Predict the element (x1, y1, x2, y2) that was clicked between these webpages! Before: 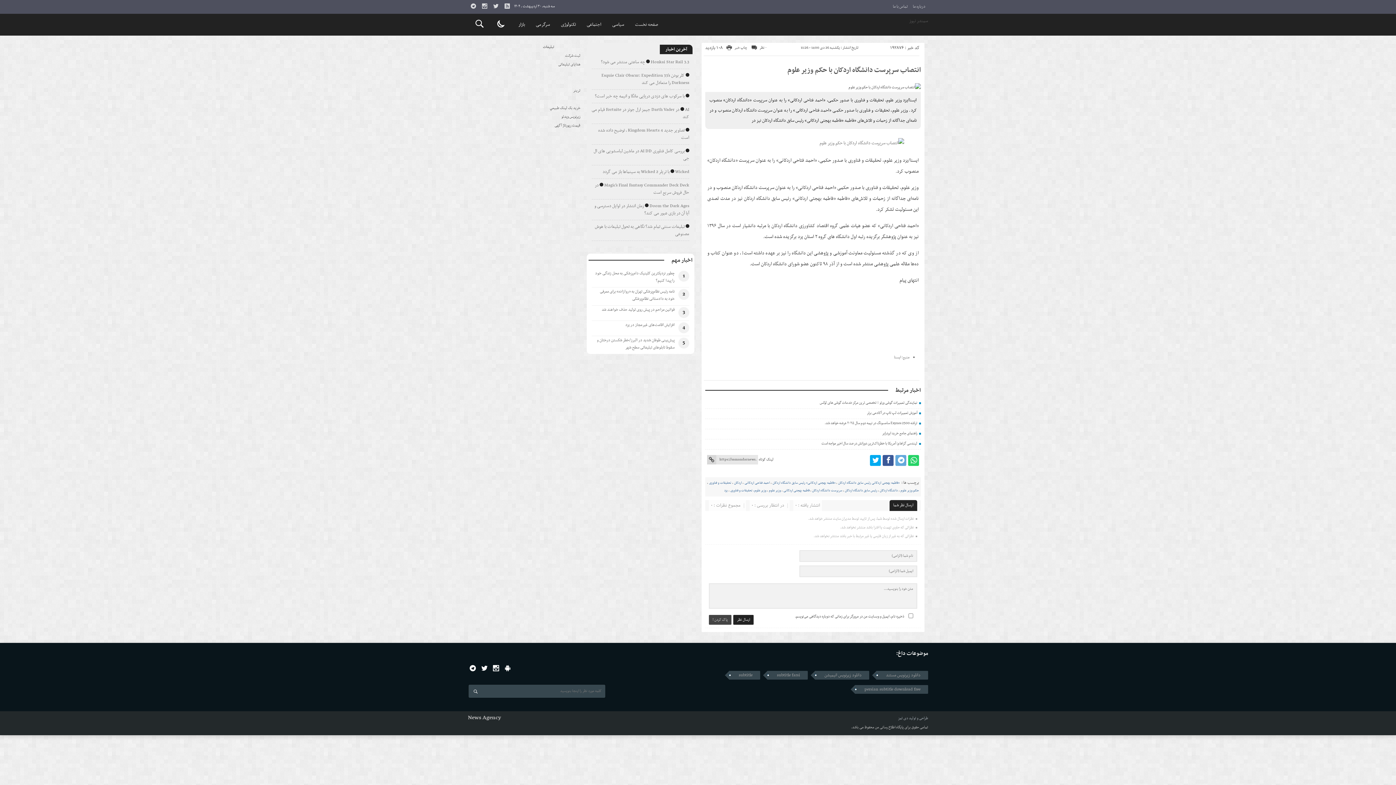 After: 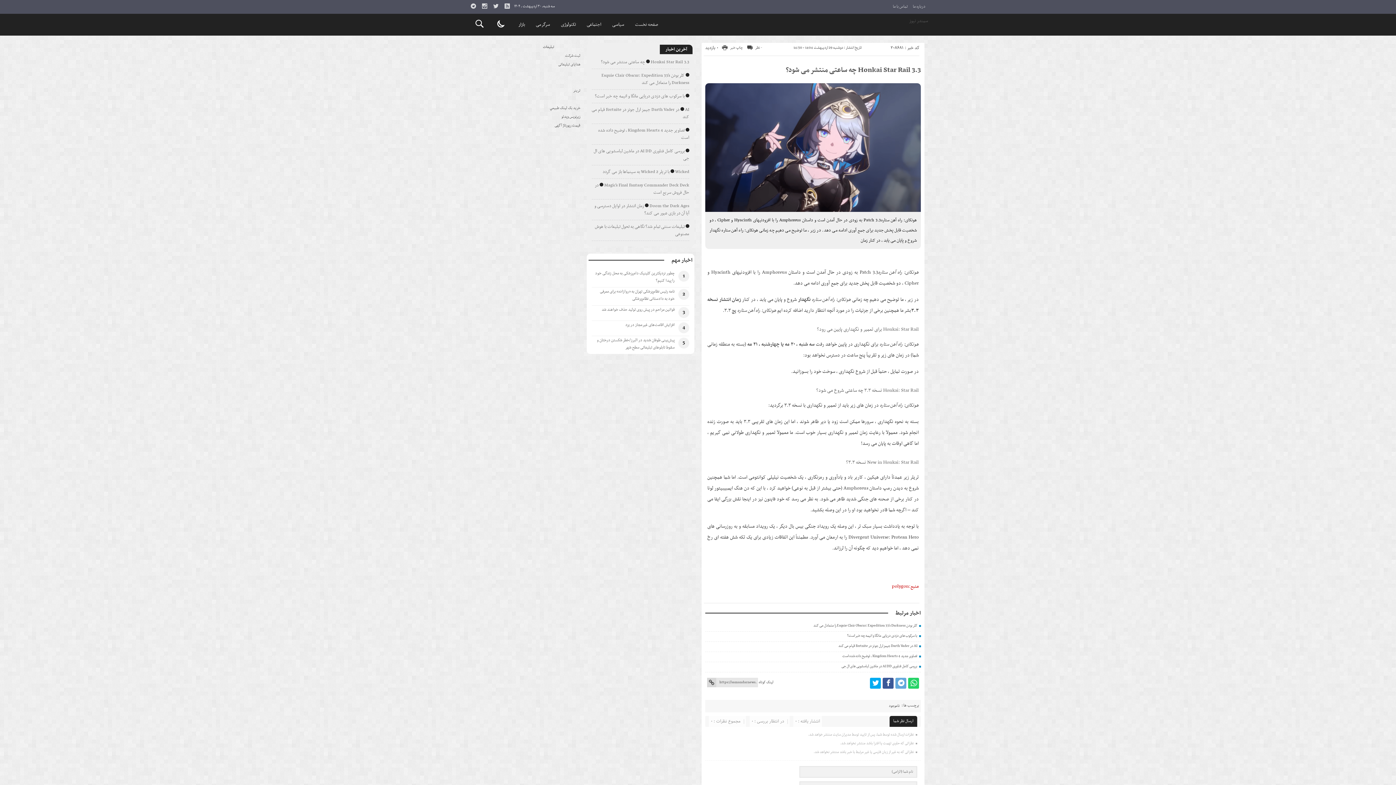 Action: bbox: (601, 58, 689, 66) label: Honkai Star Rail 3.3 چه ساعتی منتشر می شود؟